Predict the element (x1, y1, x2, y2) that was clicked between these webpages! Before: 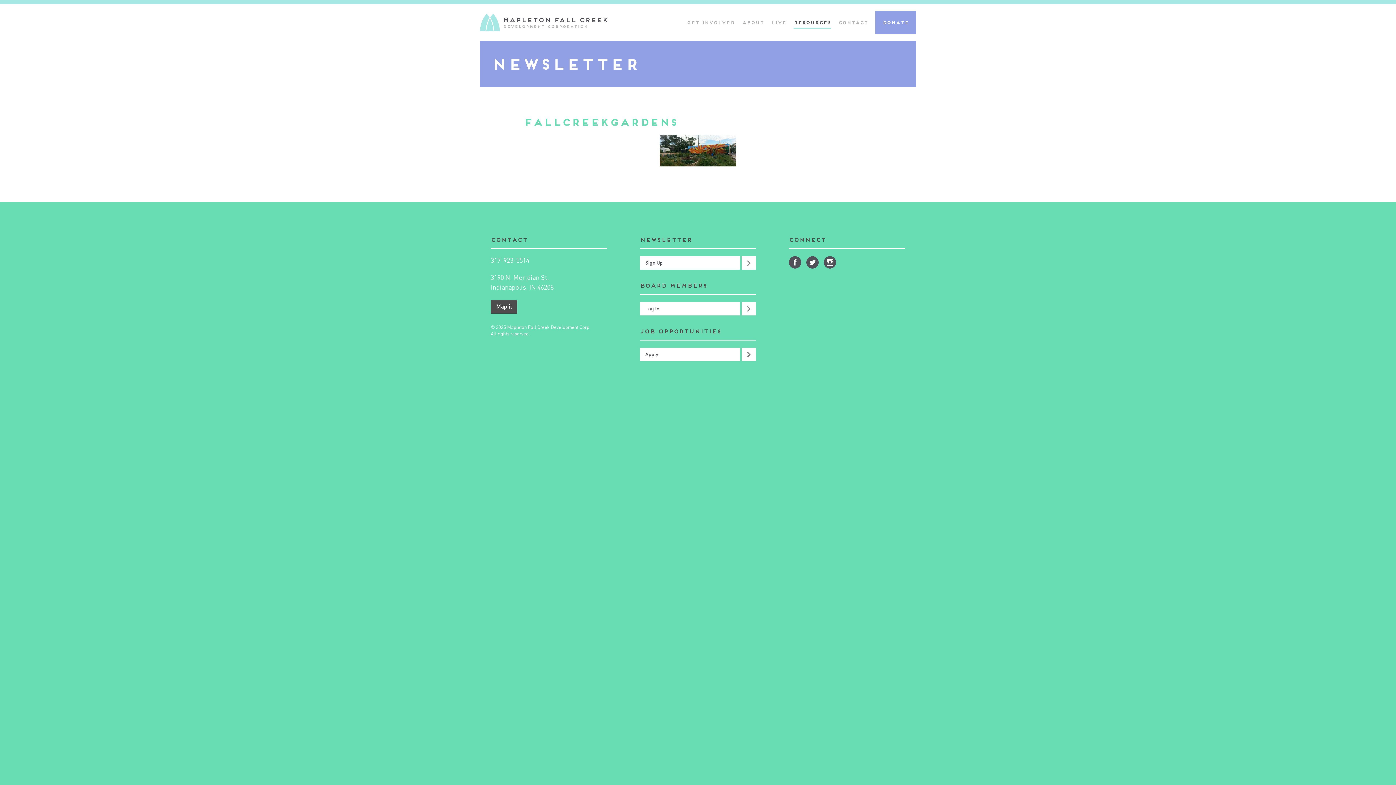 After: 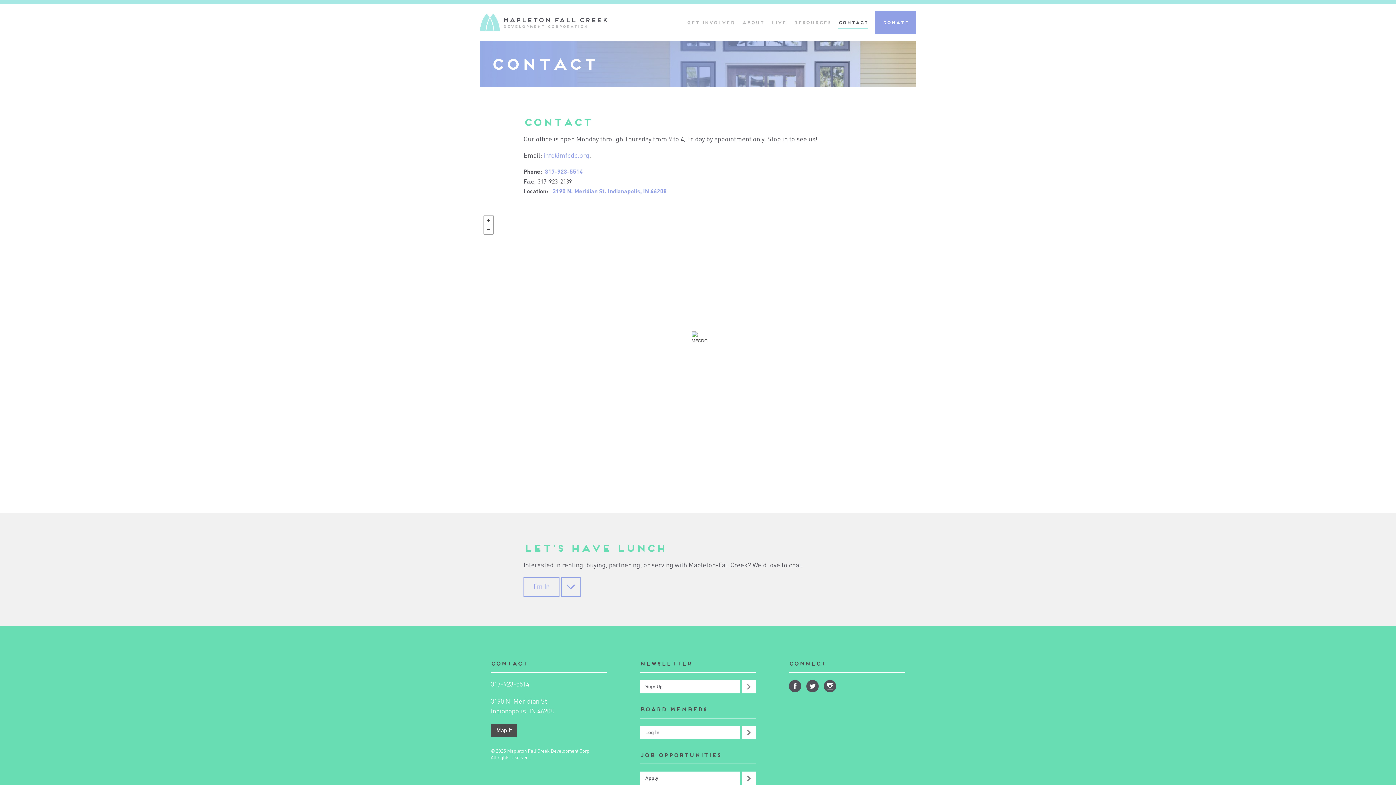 Action: bbox: (838, 10, 868, 34) label: CONTACT